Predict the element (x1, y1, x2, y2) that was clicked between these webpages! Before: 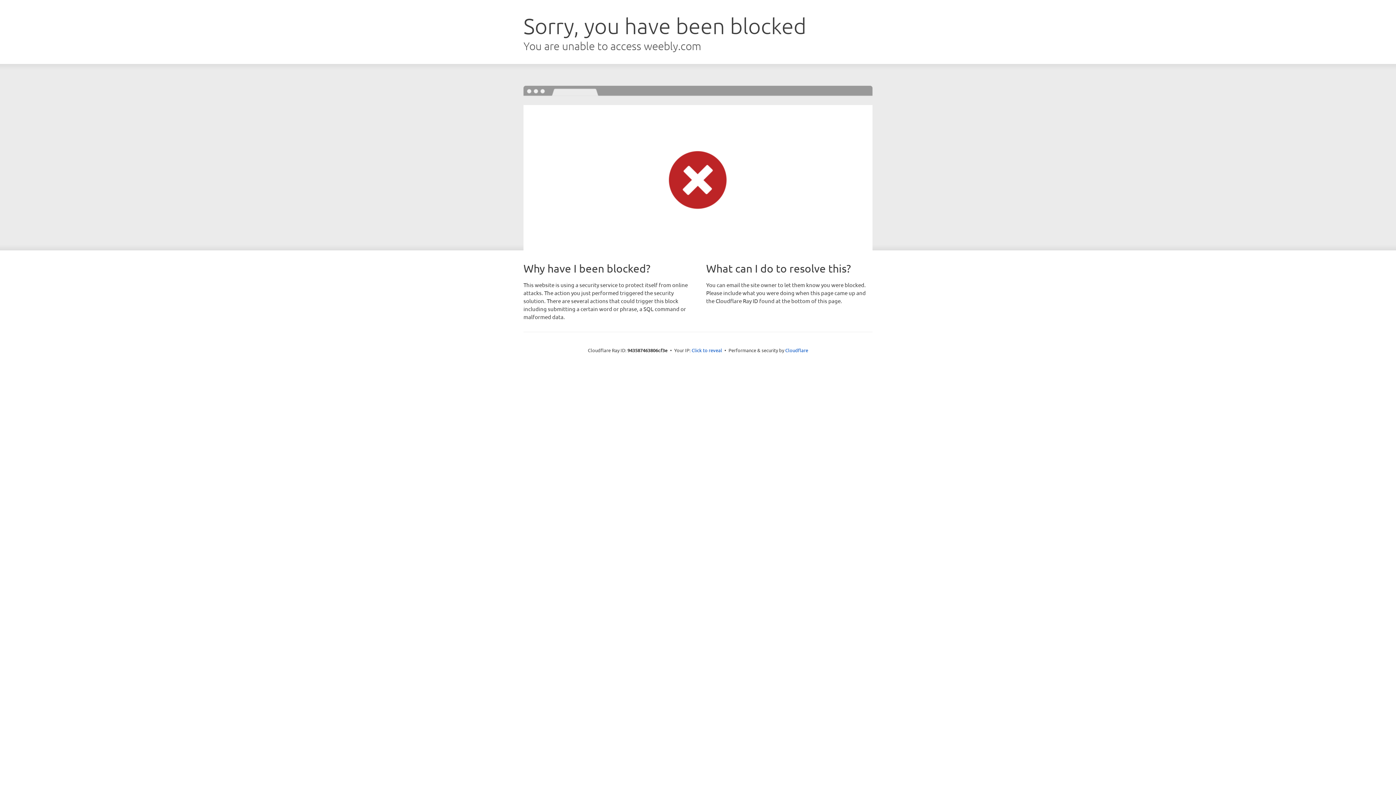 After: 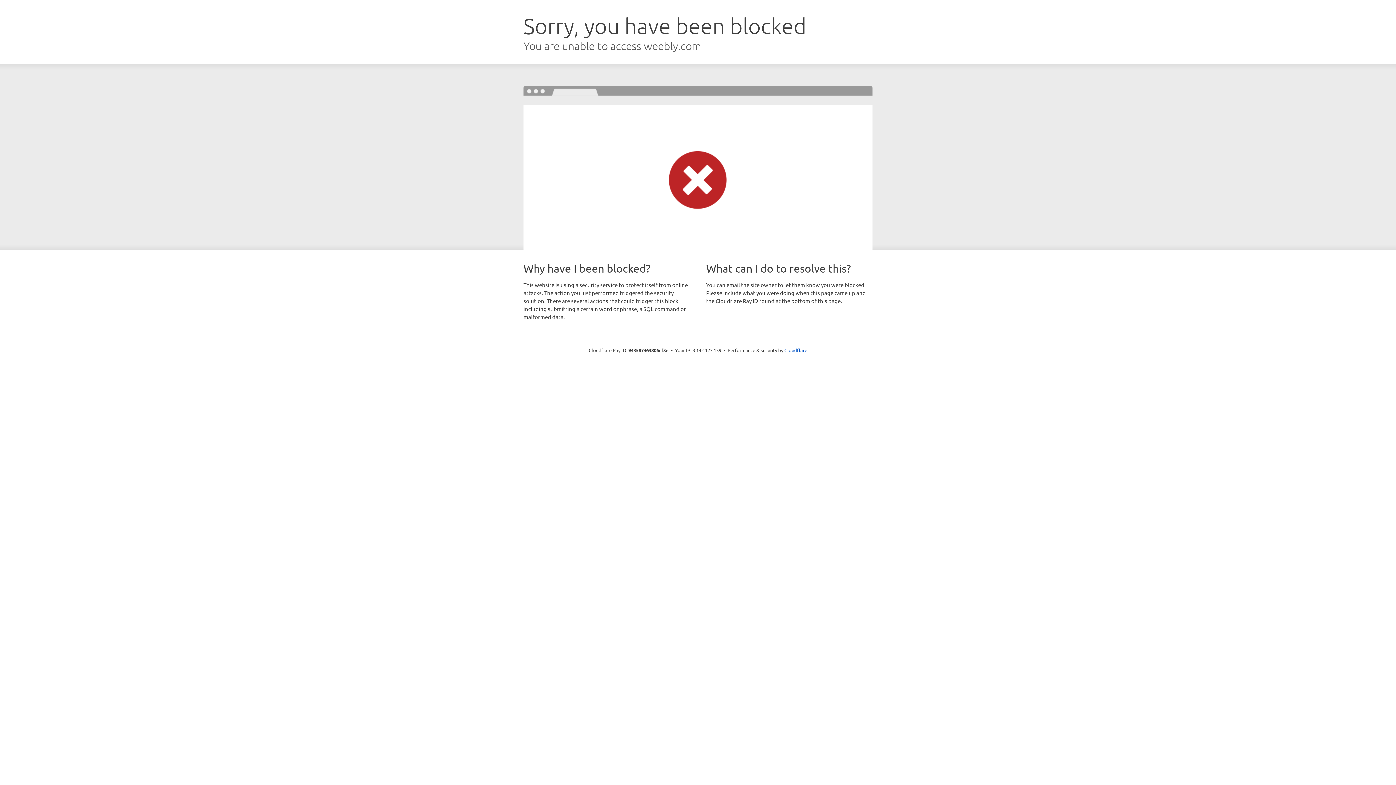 Action: label: Click to reveal bbox: (691, 346, 722, 353)